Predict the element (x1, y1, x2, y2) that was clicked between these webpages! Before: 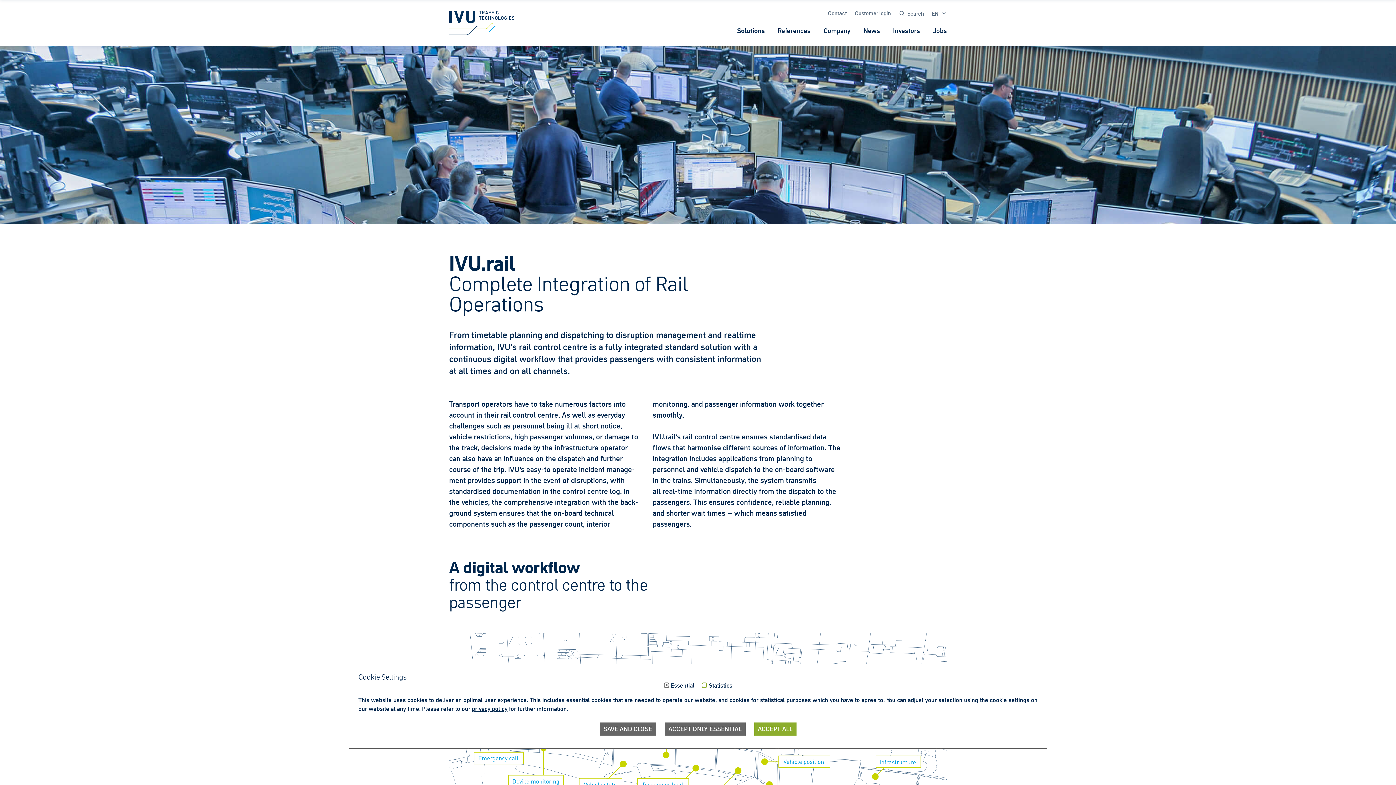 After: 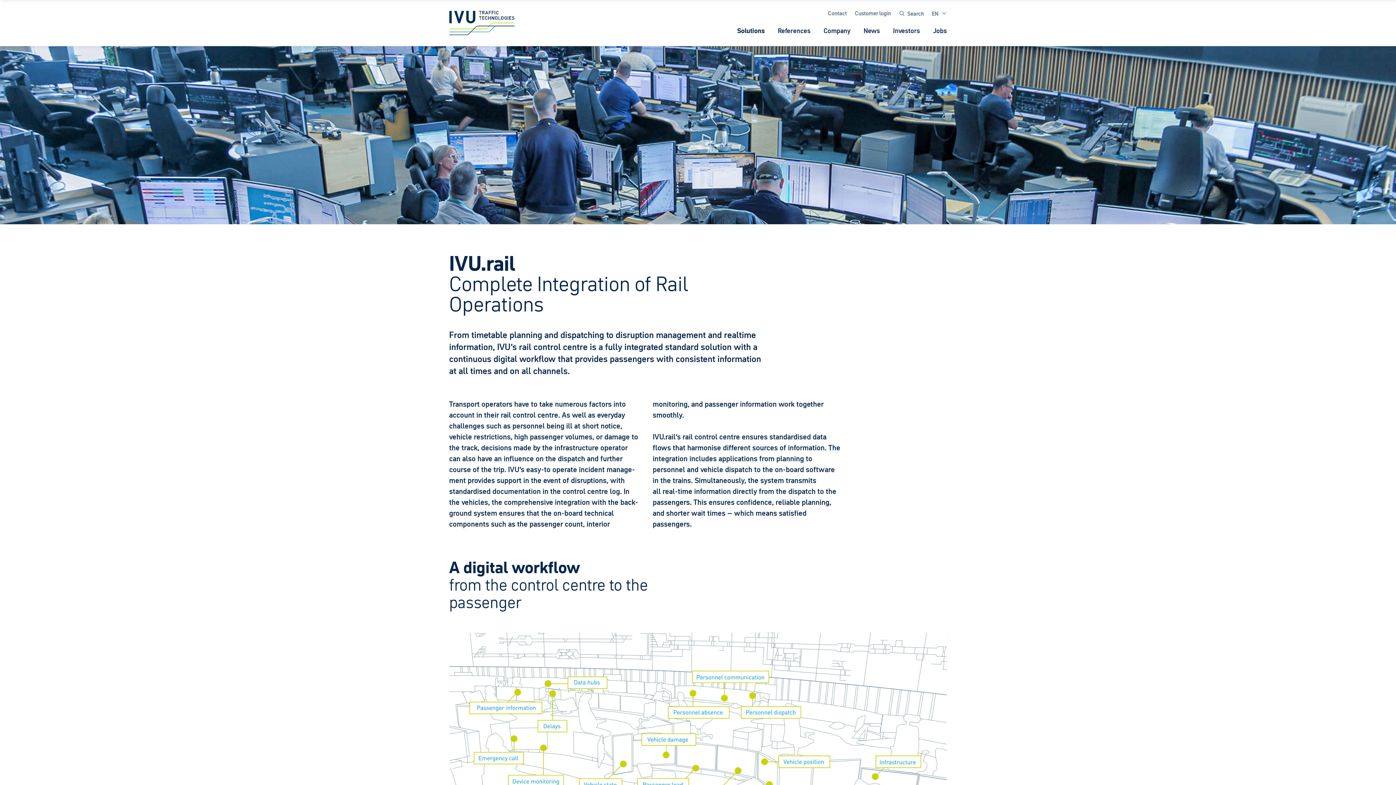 Action: label: ACCEPT ALL bbox: (754, 722, 796, 736)